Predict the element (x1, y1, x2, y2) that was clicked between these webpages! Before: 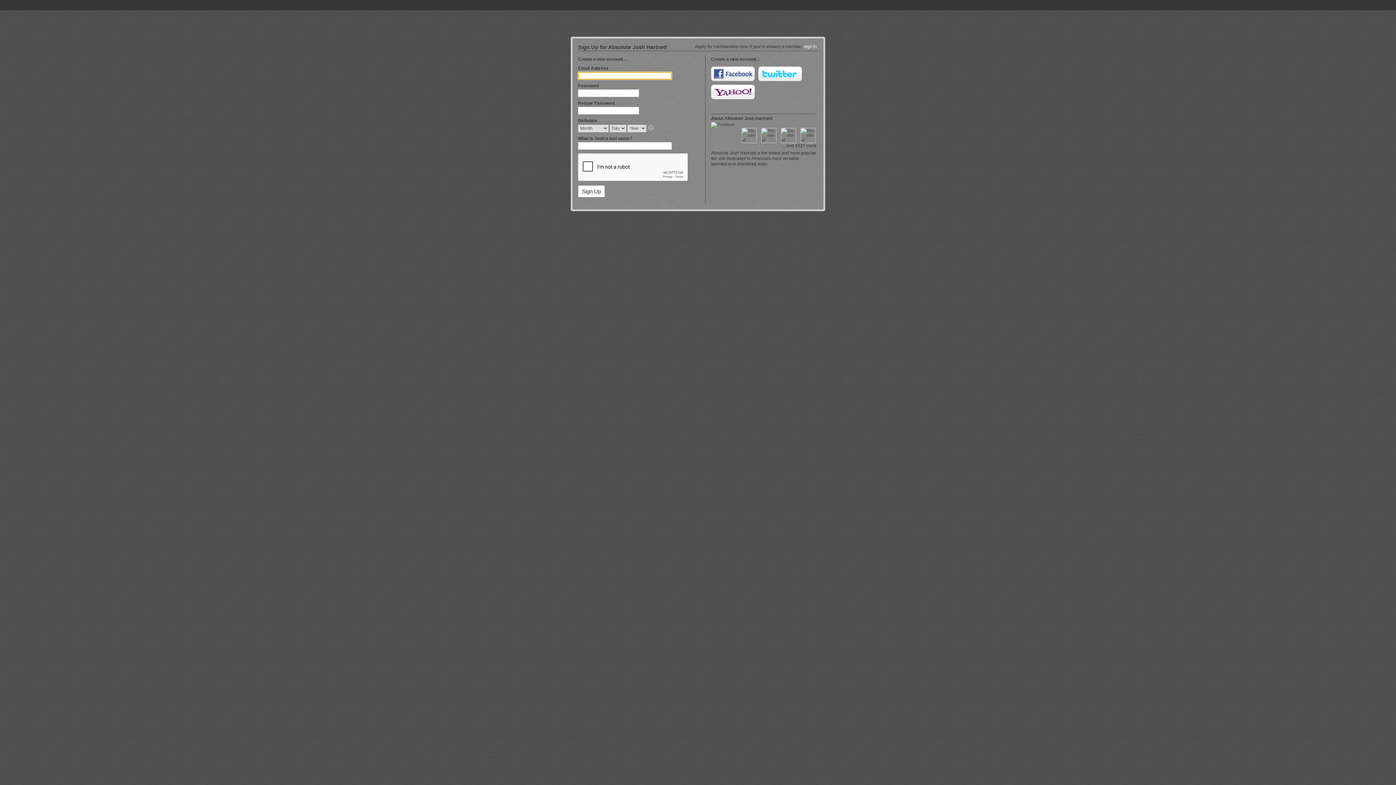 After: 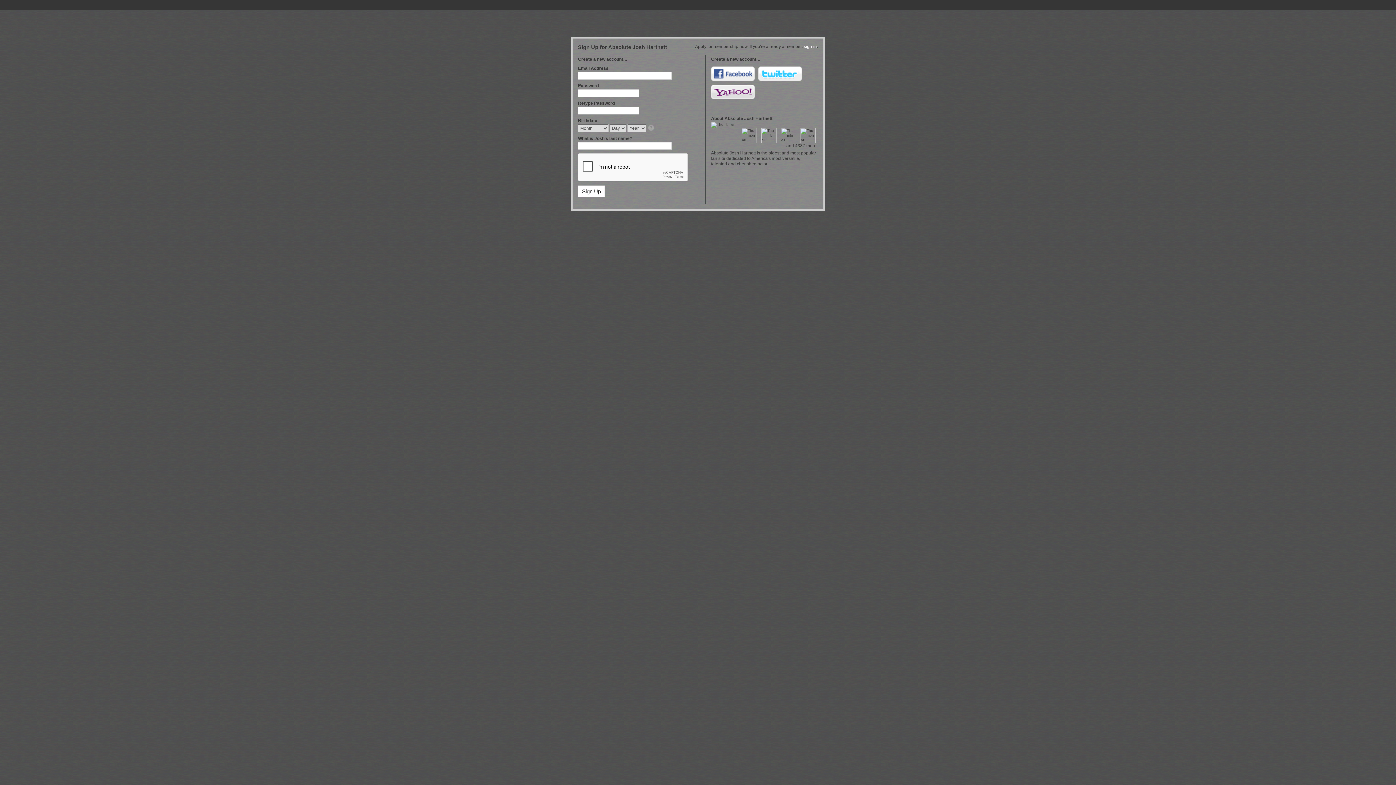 Action: label: Yahoo! bbox: (711, 84, 754, 99)